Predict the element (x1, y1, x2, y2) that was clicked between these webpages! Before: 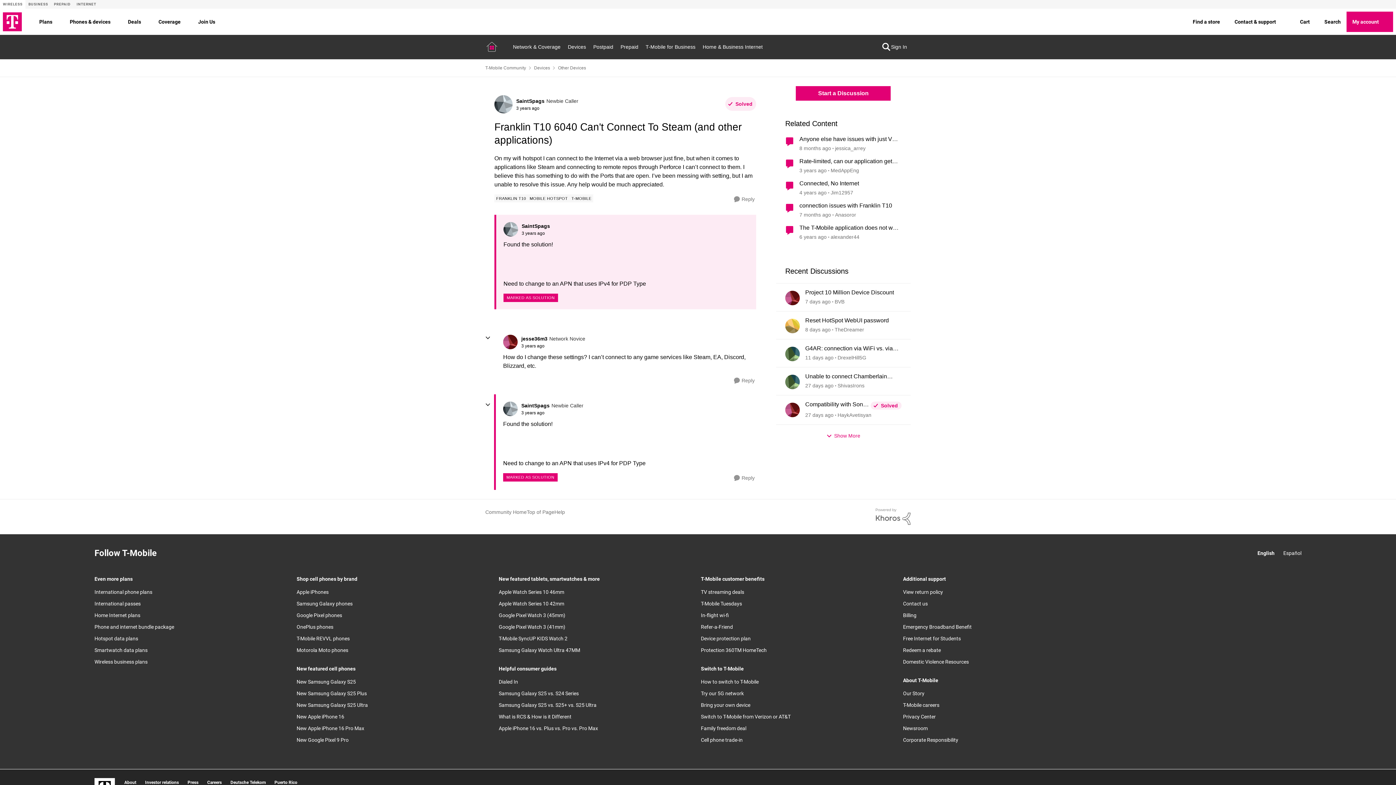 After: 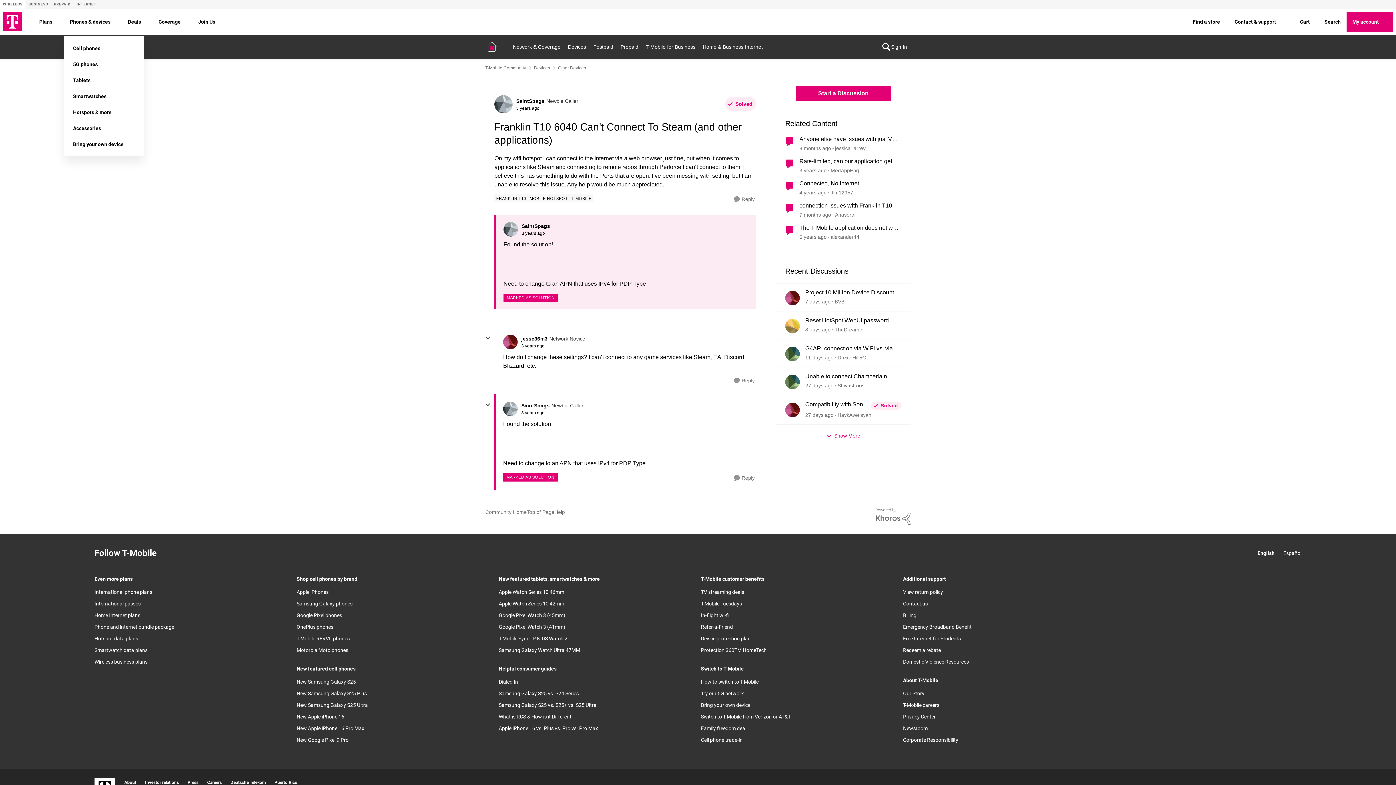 Action: label: Phones & devices menu bbox: (110, 17, 119, 26)